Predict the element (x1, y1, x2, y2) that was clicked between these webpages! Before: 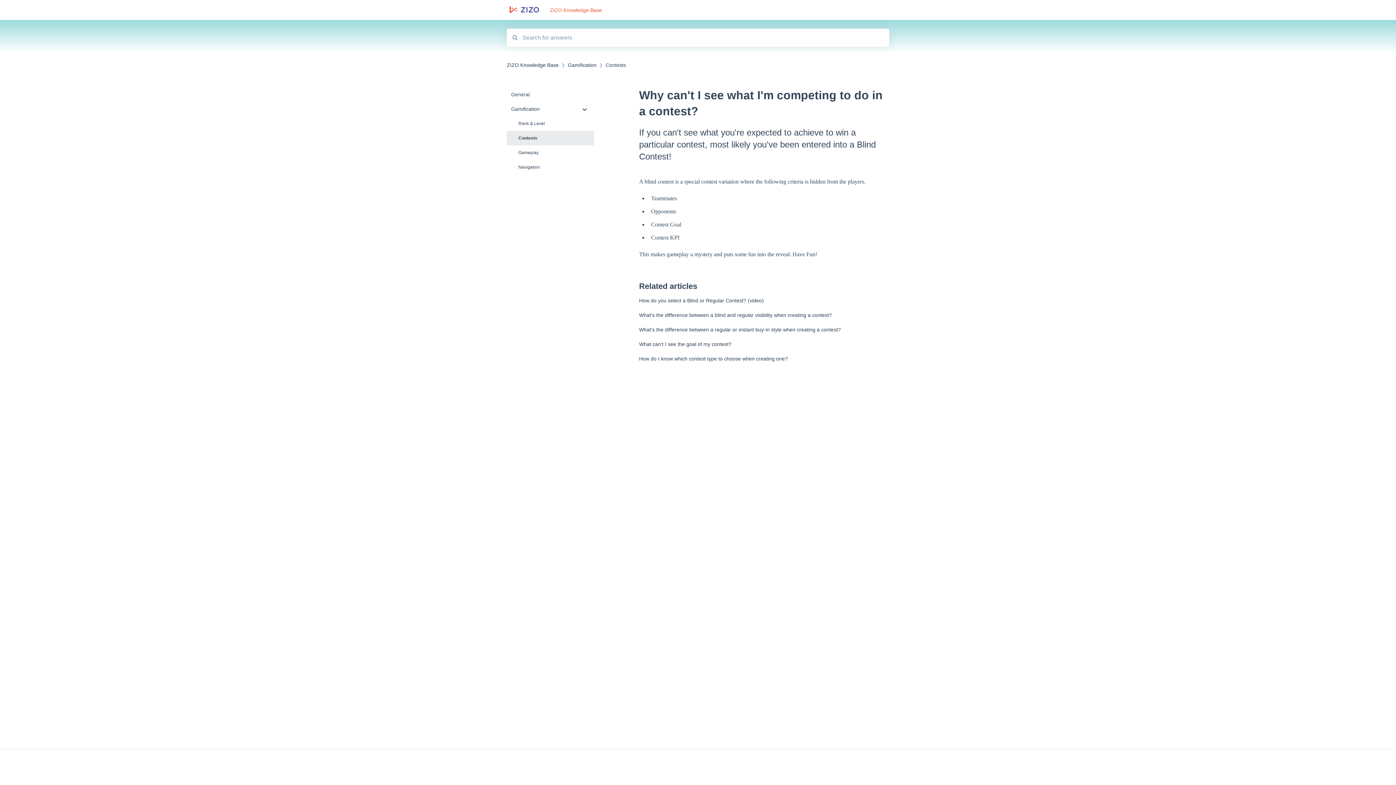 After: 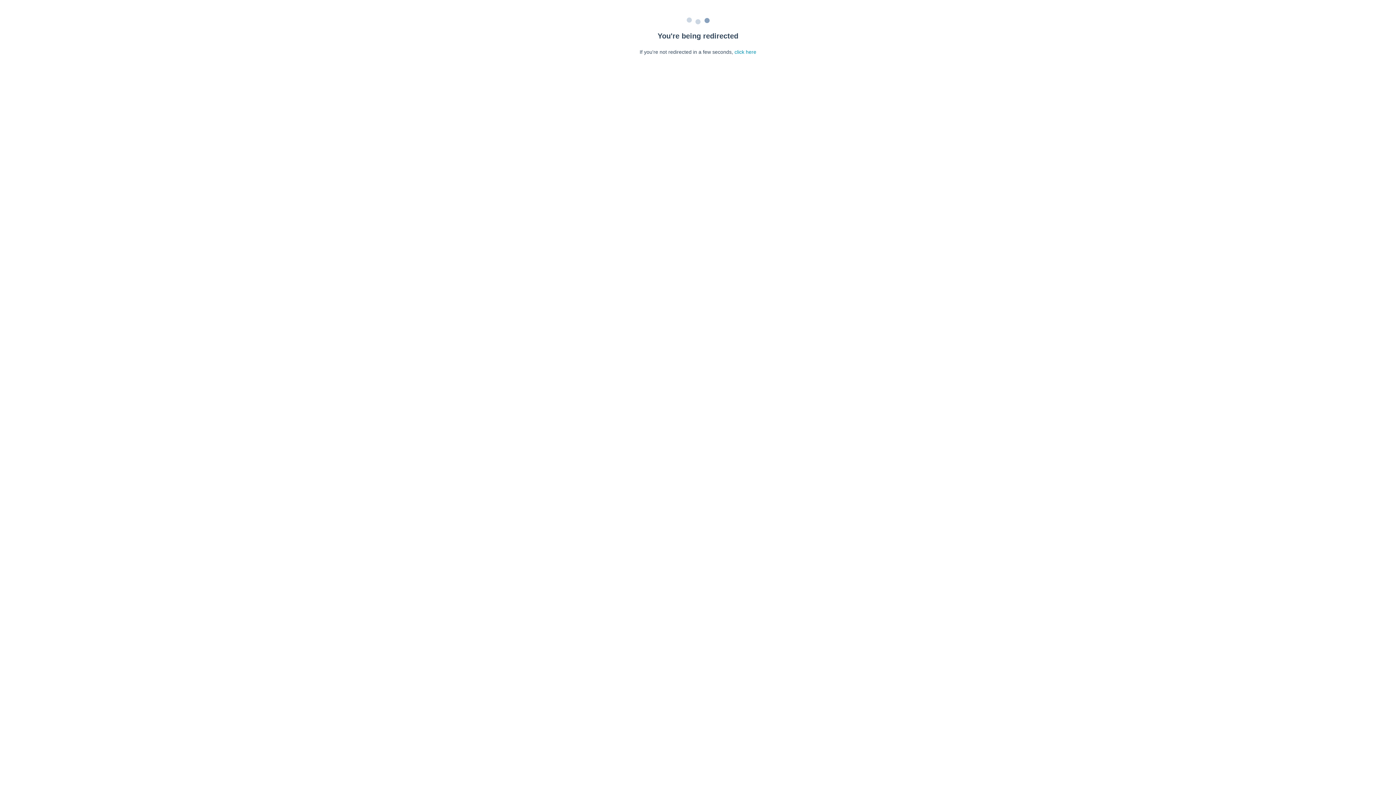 Action: label: How do you select a Blind or Regular Contest? (video) bbox: (639, 297, 764, 303)